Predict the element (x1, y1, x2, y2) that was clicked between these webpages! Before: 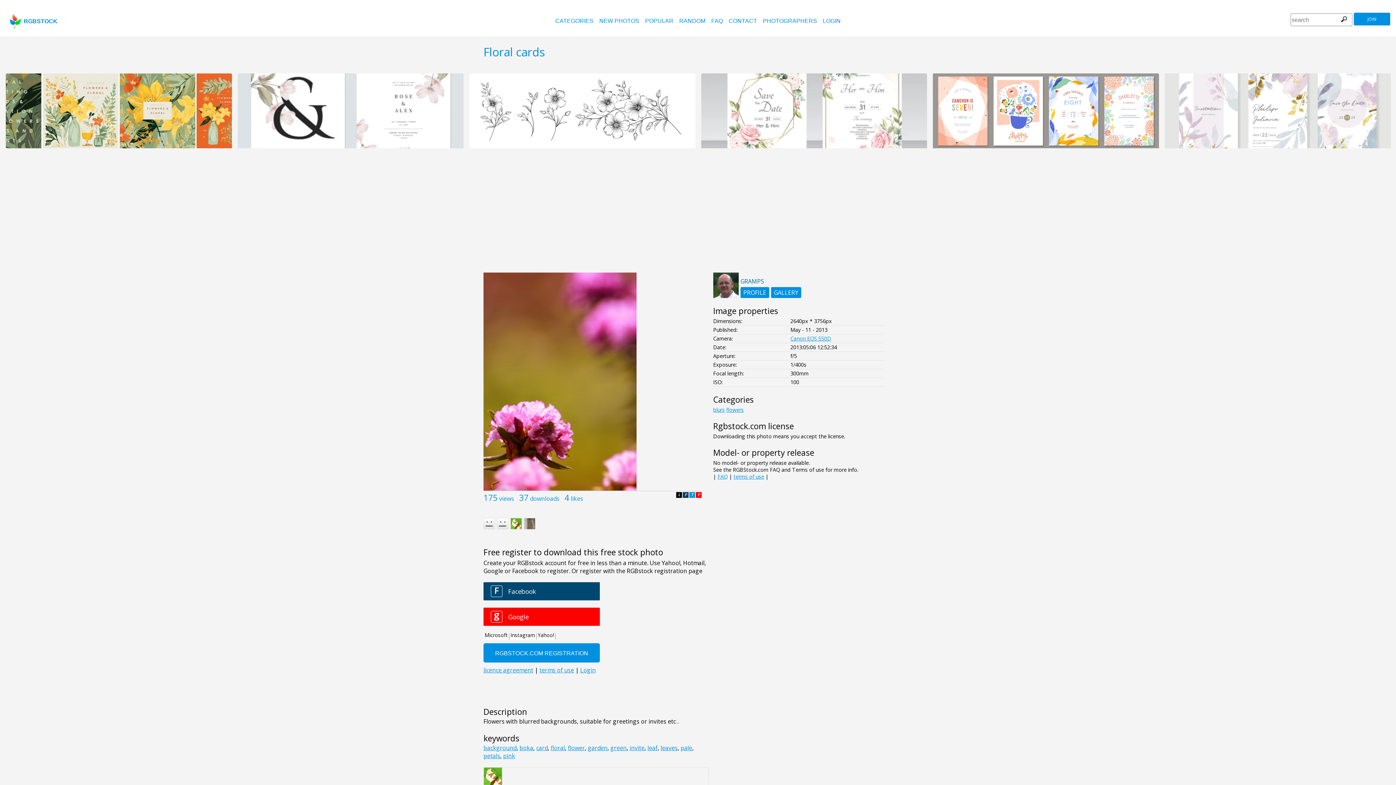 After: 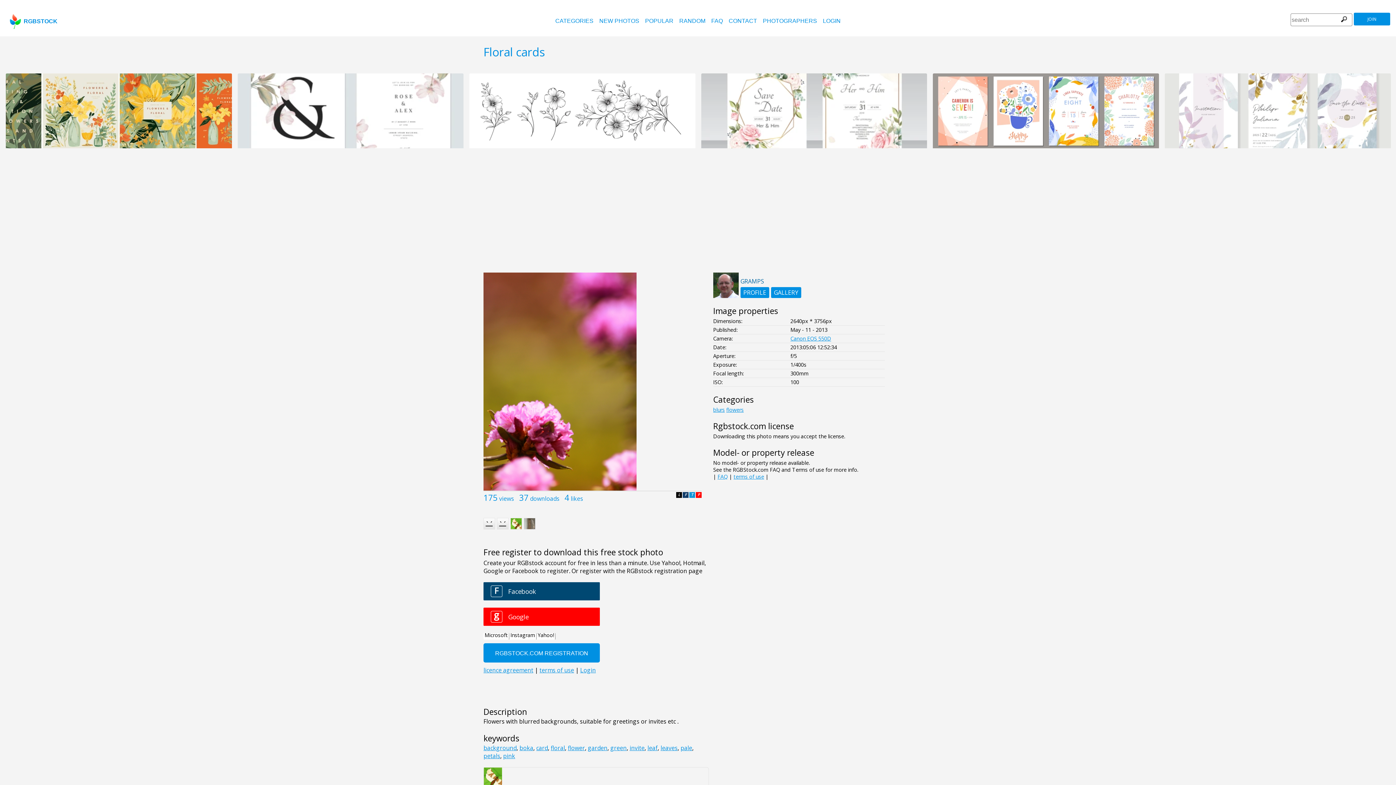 Action: bbox: (2, 70, 228, 151)